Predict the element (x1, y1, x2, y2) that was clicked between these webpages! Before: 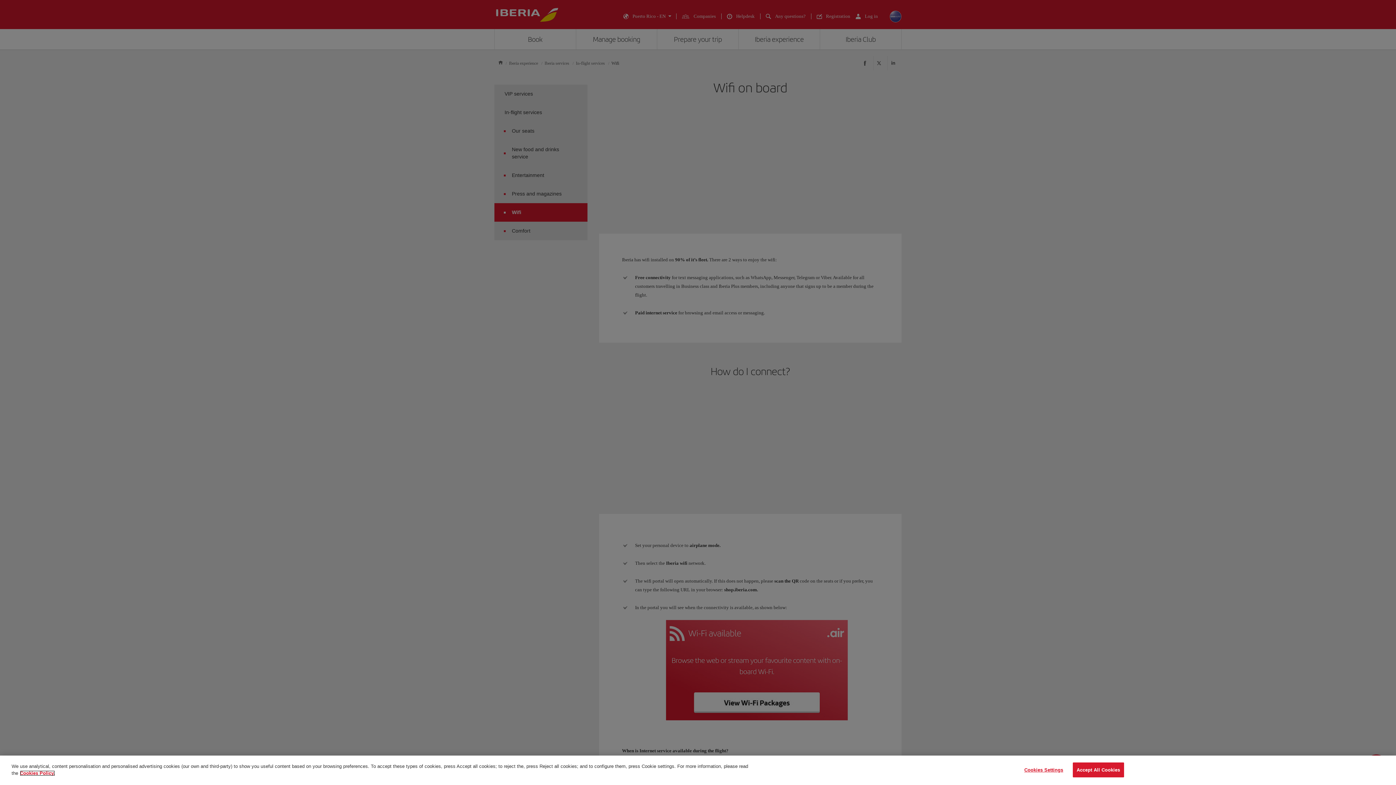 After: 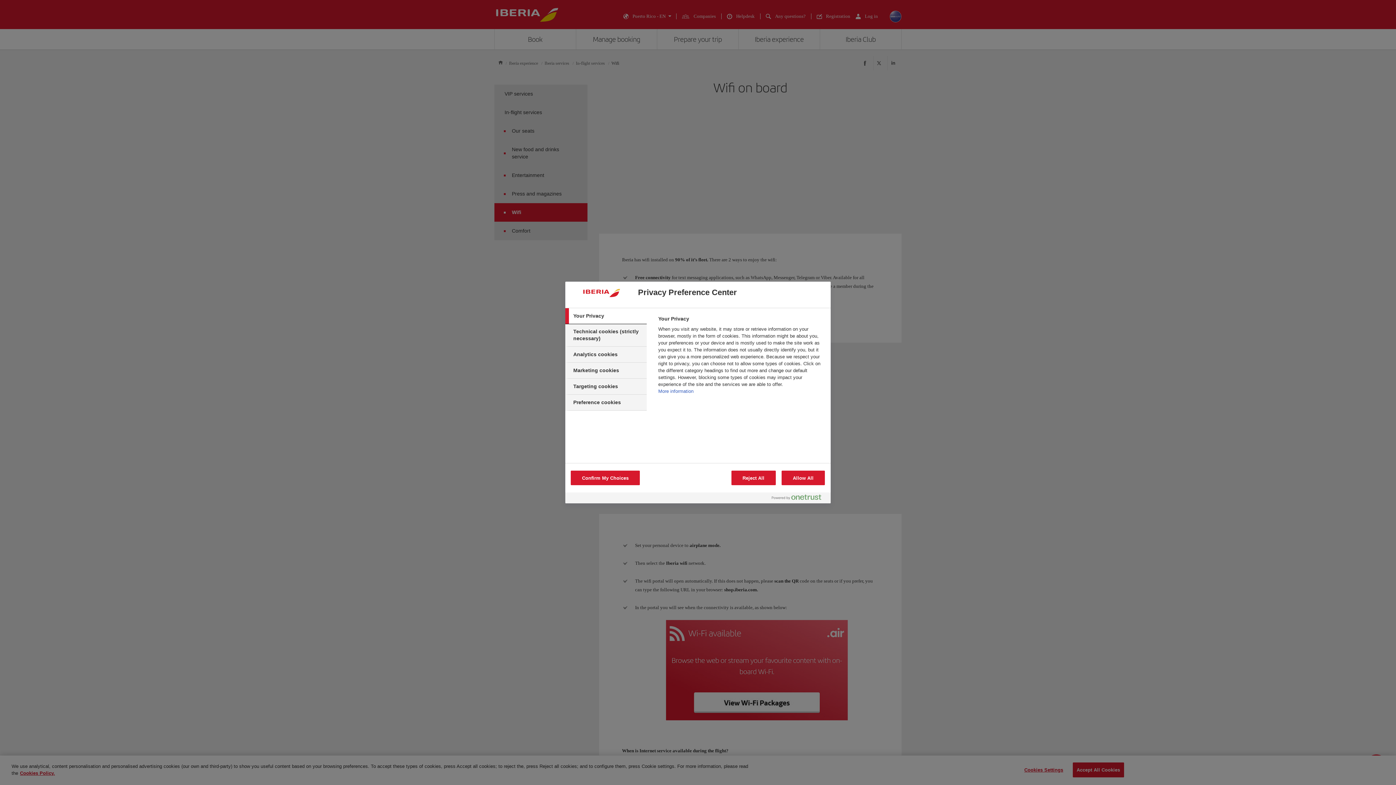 Action: bbox: (1021, 763, 1066, 777) label: Cookies Settings